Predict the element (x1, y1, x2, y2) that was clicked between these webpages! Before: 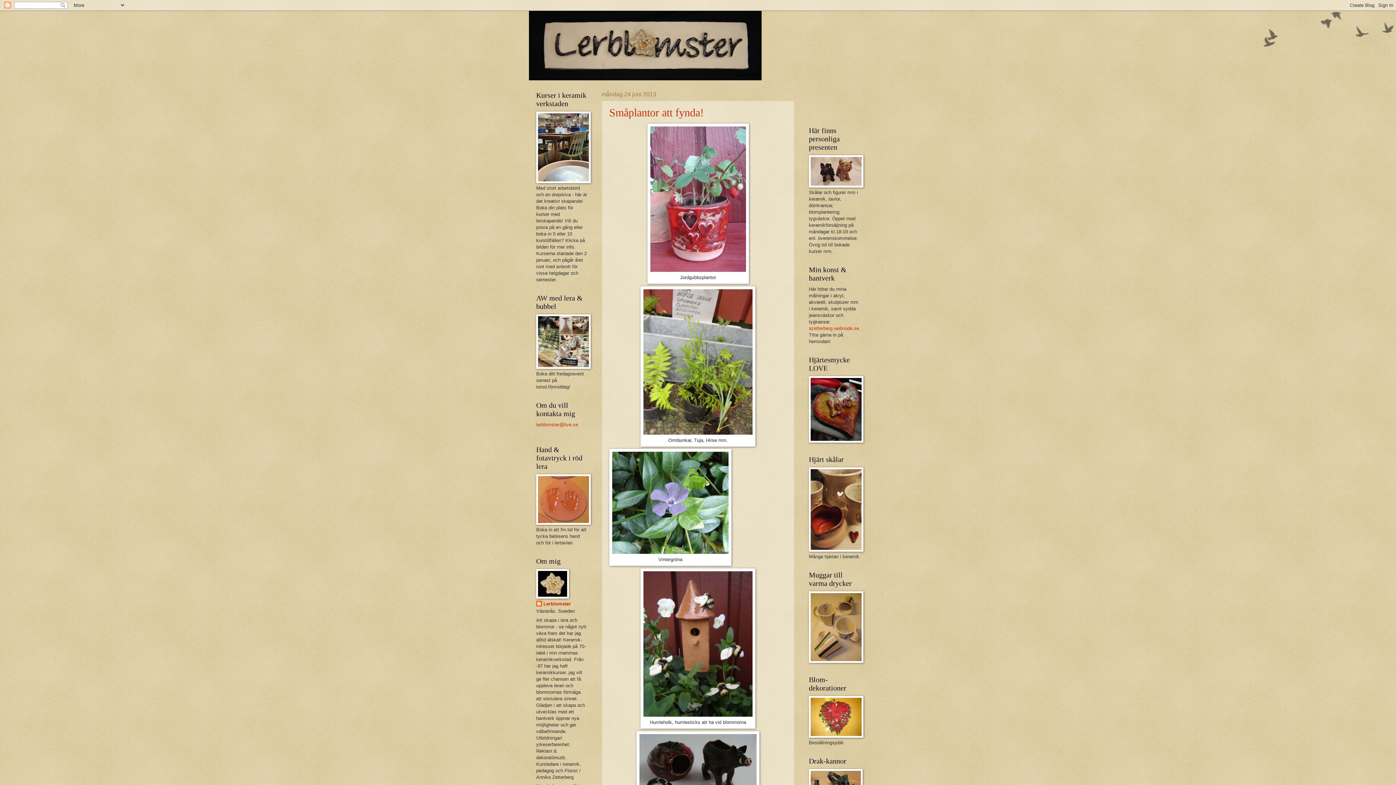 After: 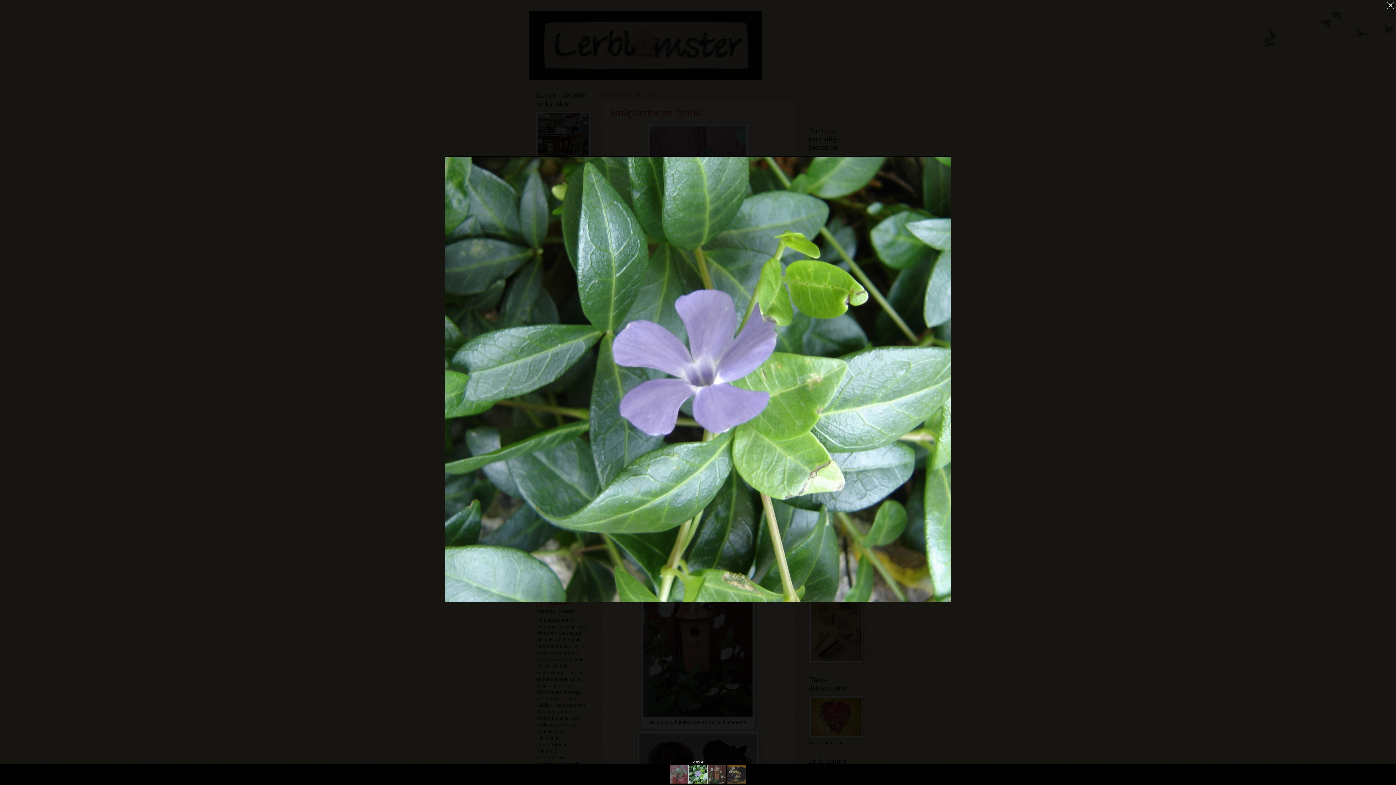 Action: bbox: (612, 549, 728, 555)